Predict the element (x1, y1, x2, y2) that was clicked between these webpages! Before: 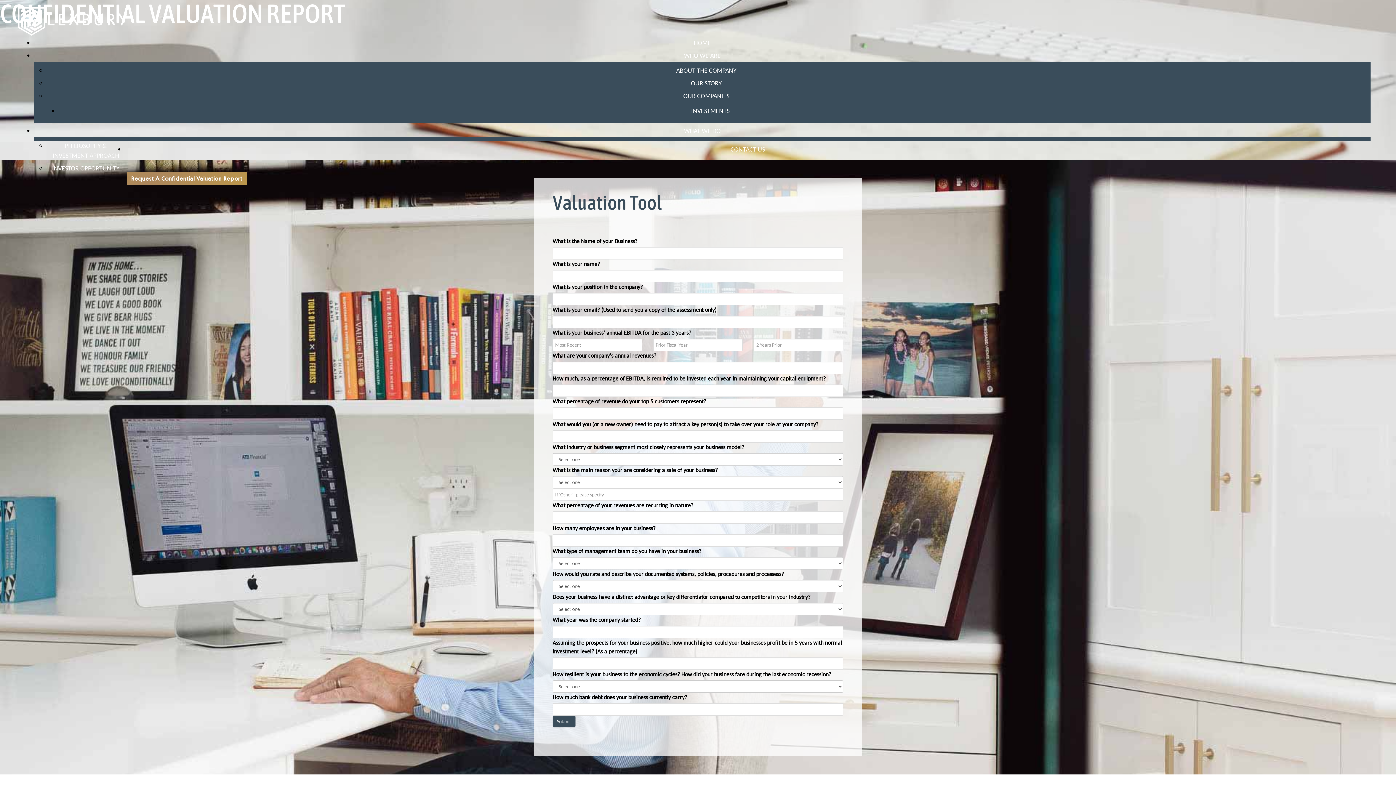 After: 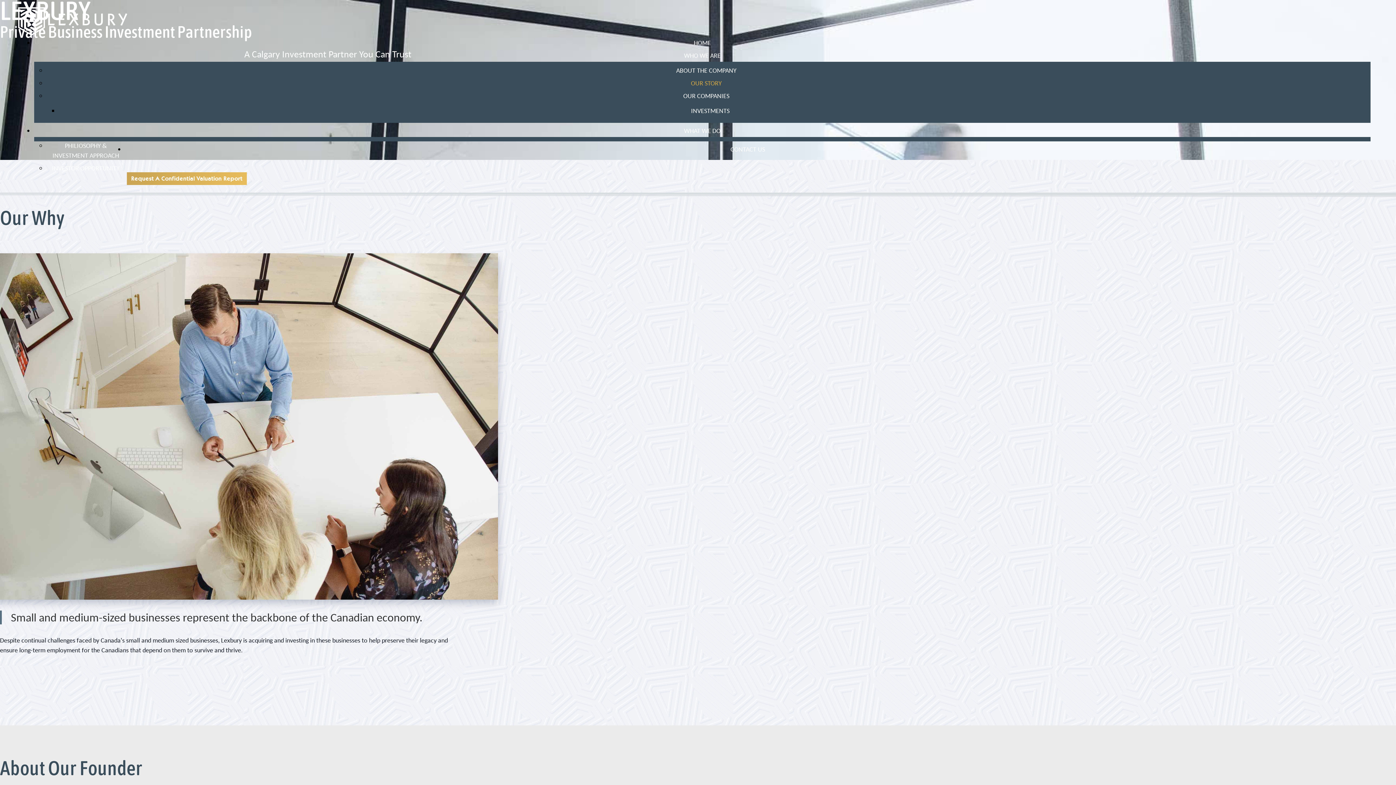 Action: bbox: (691, 78, 722, 87) label: OUR STORY